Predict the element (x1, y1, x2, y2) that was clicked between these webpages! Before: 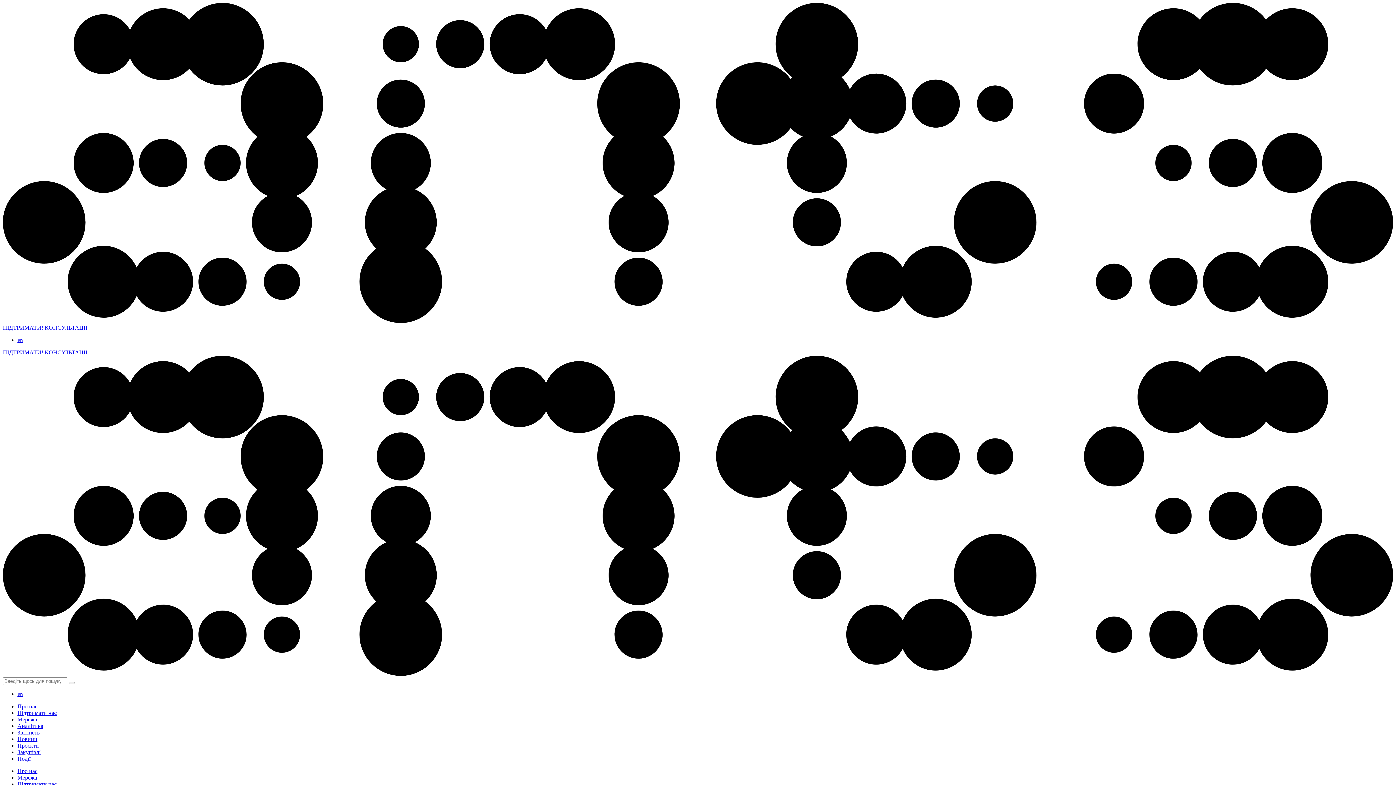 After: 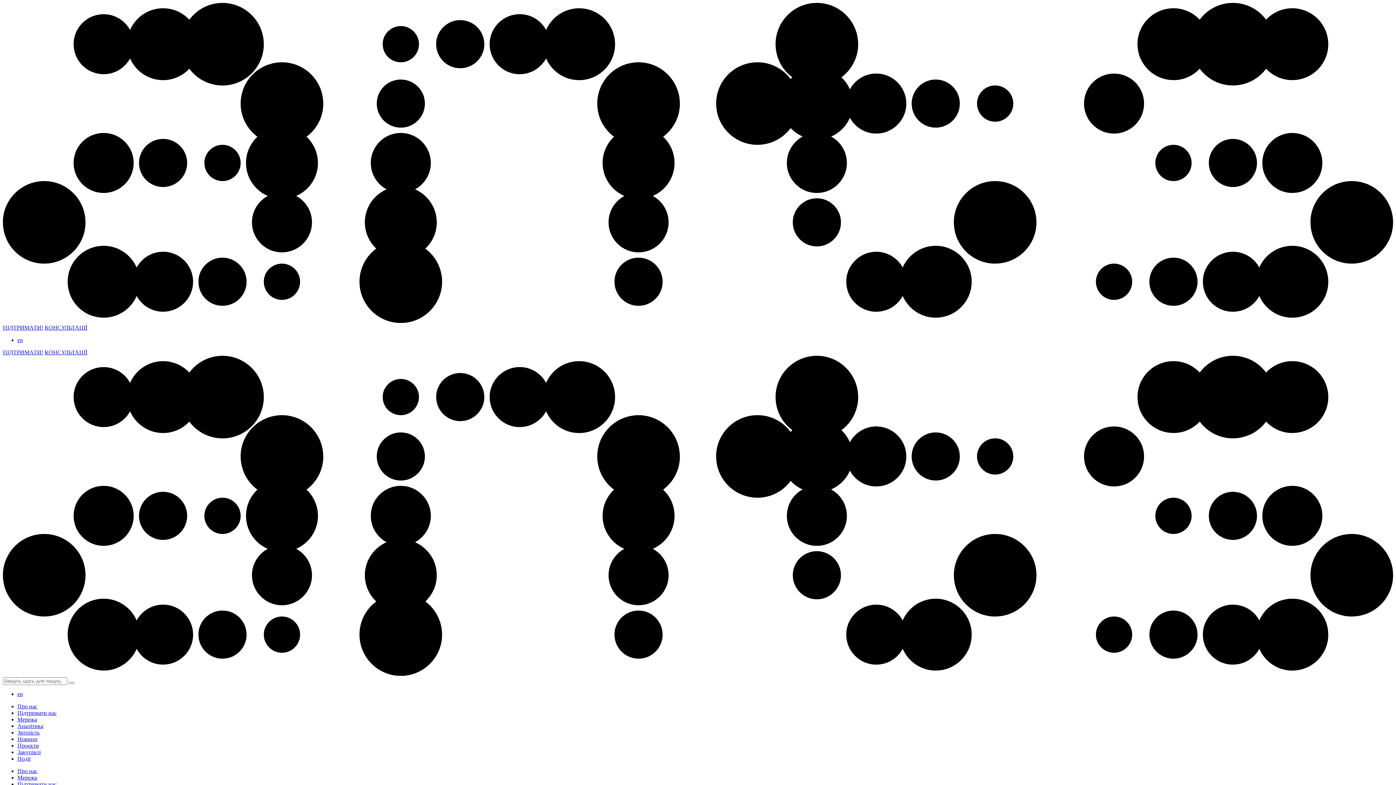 Action: label: КОНСУЛЬТАЦІЇ bbox: (44, 324, 87, 330)